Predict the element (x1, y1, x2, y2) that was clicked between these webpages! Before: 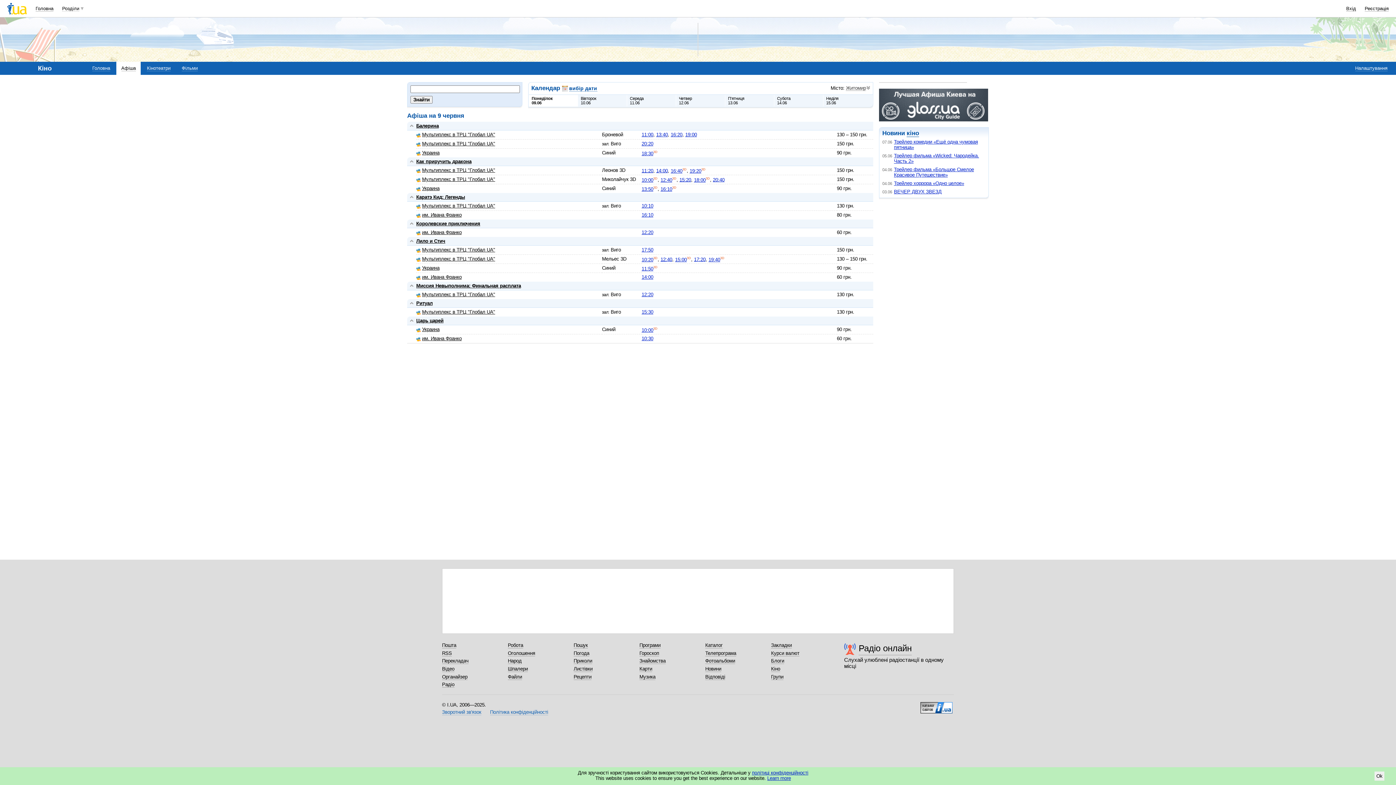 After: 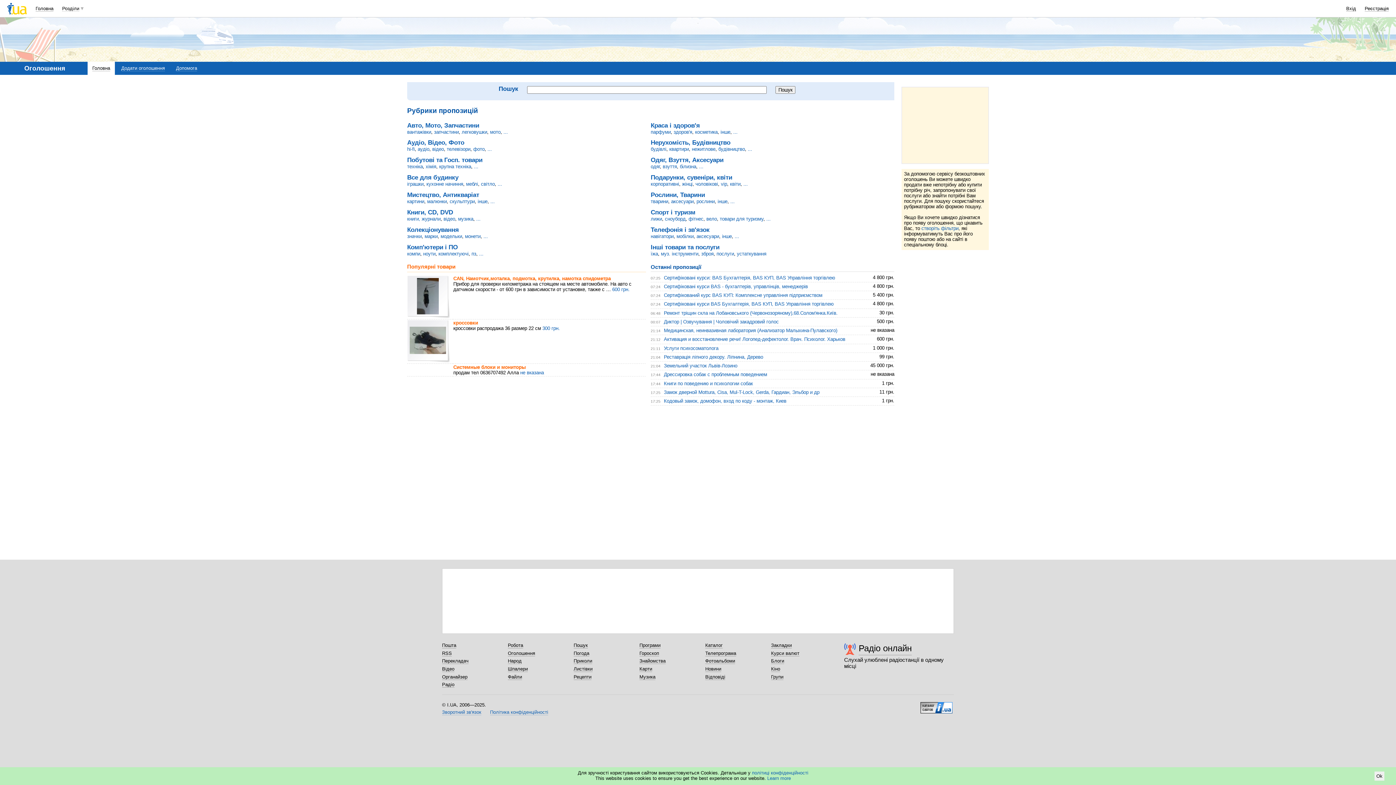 Action: bbox: (508, 650, 535, 656) label: Оголошення